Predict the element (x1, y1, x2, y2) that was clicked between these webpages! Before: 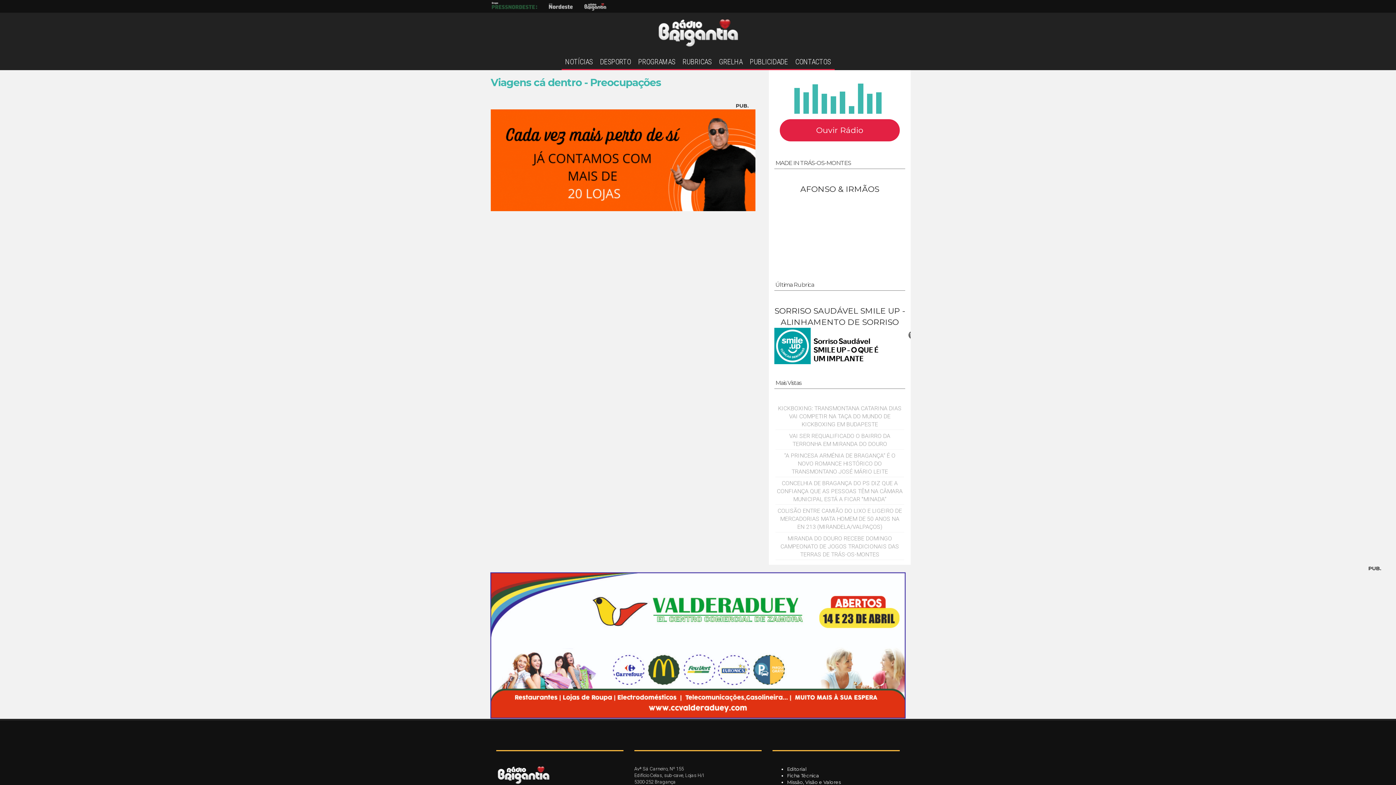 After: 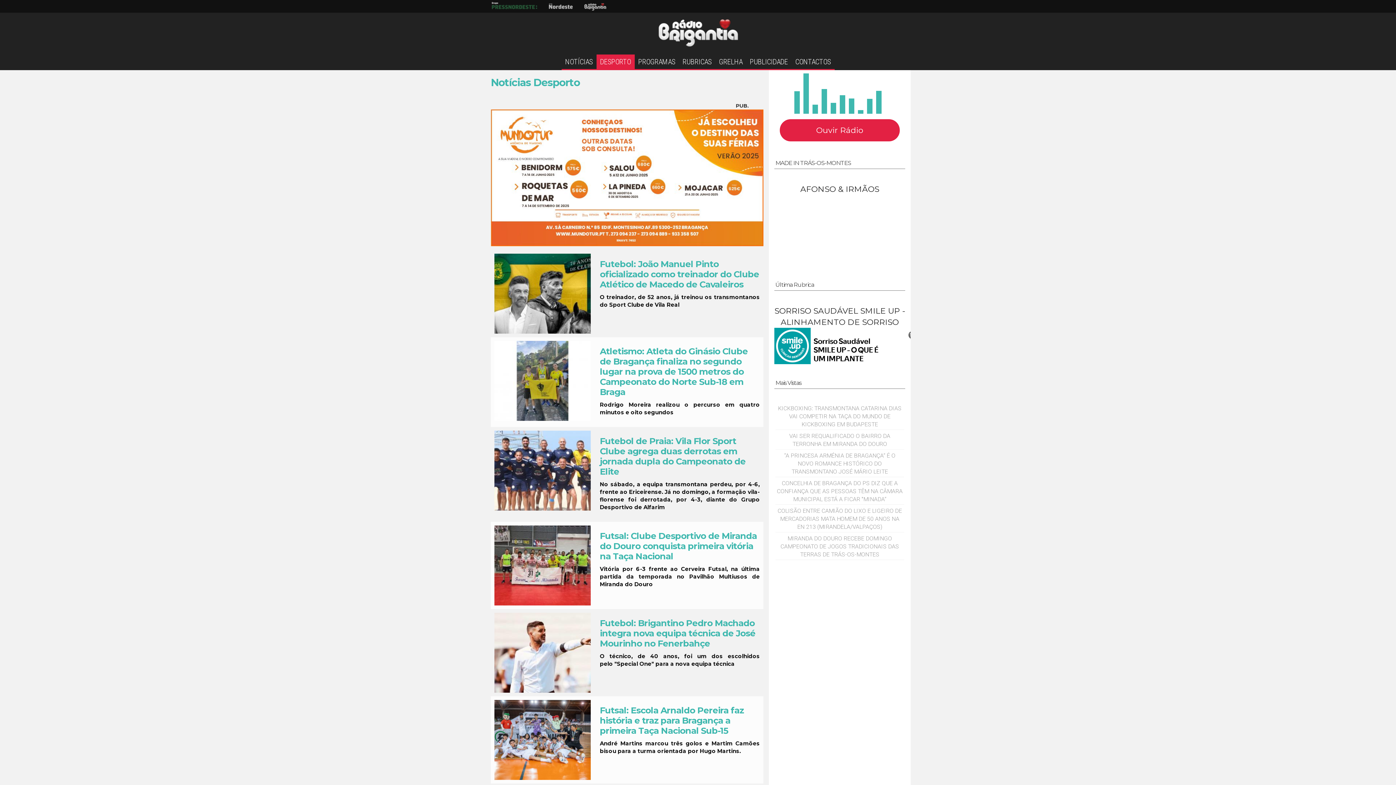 Action: bbox: (596, 54, 634, 70) label: DESPORTO